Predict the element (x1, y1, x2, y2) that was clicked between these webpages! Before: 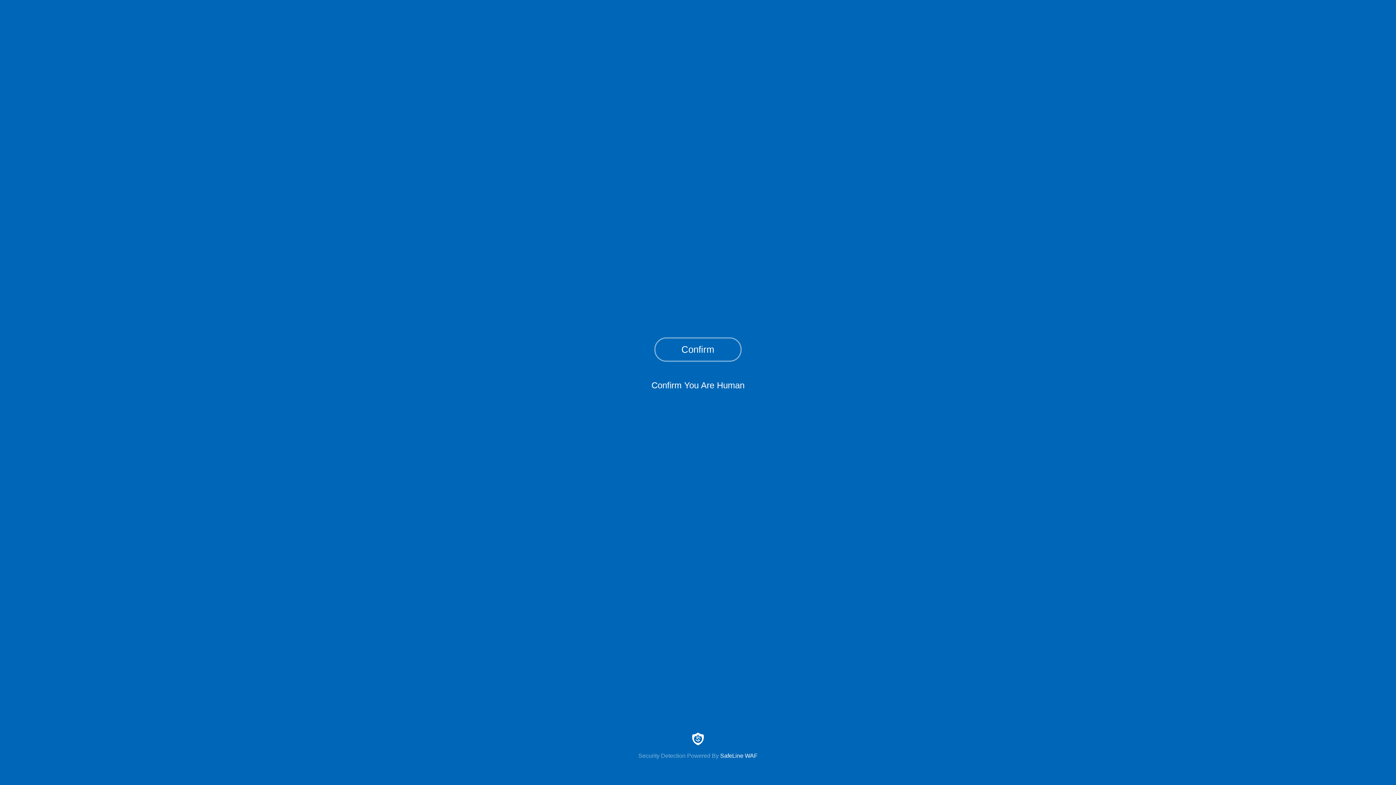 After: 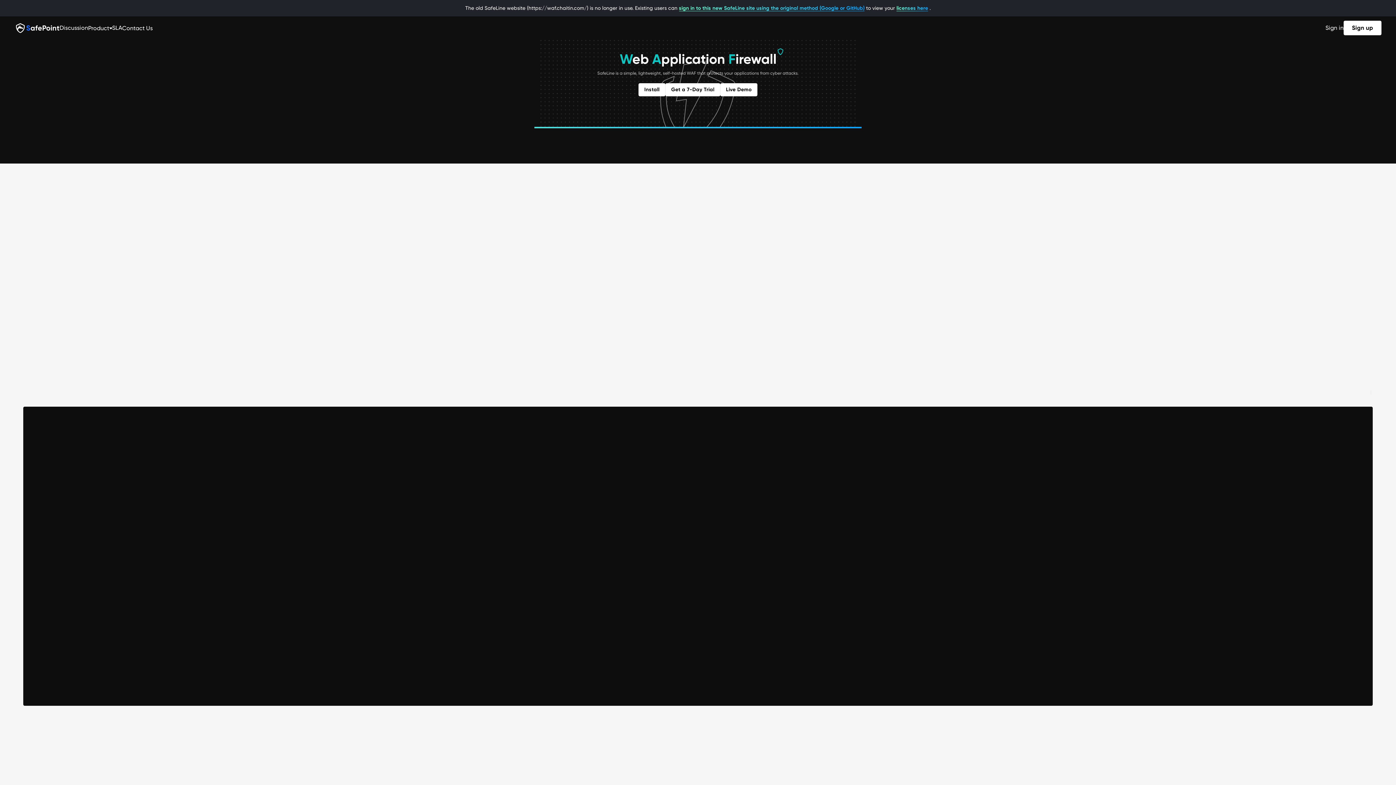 Action: label: Security Detection Powered By SafeLine WAF bbox: (0, 733, 1396, 759)